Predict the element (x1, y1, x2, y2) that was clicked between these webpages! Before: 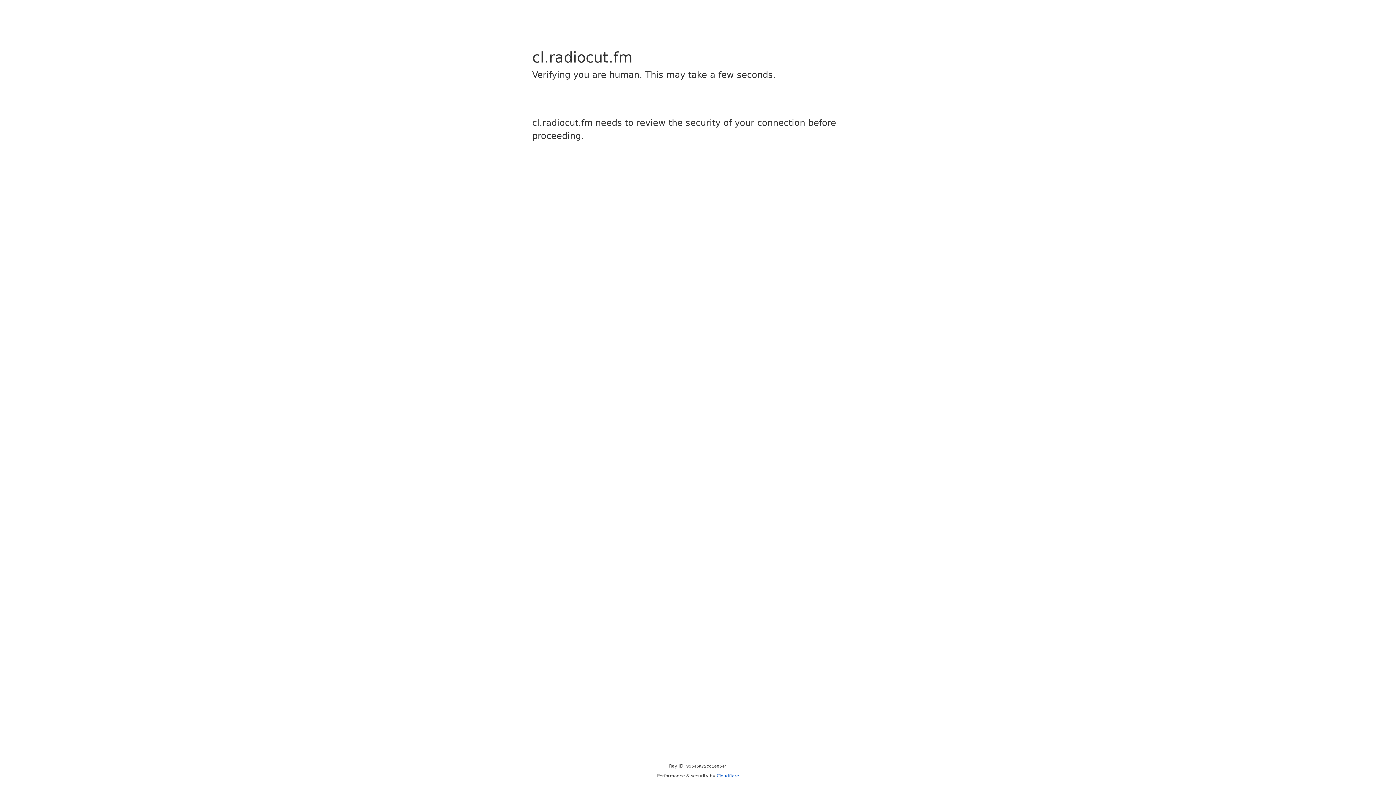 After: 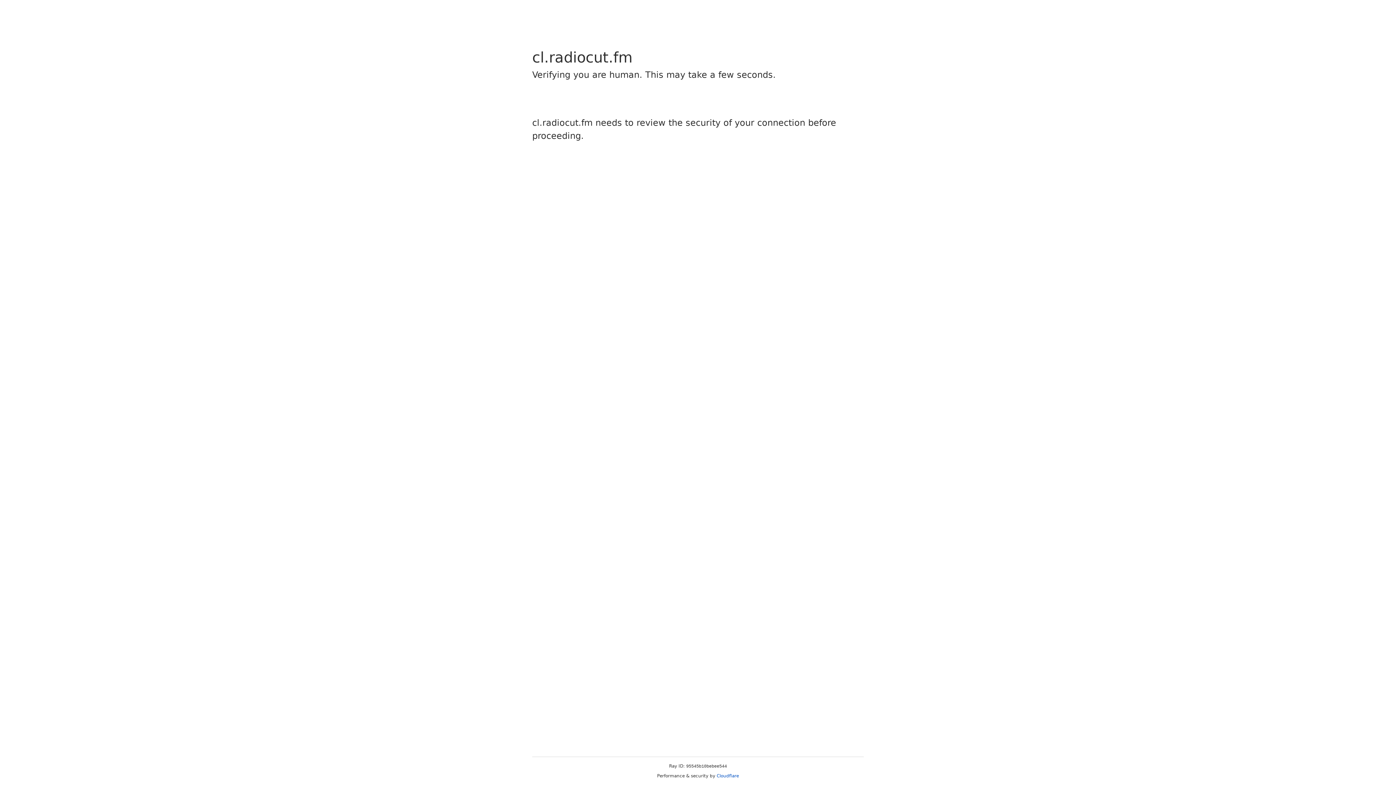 Action: label: Cloudflare bbox: (716, 773, 739, 778)